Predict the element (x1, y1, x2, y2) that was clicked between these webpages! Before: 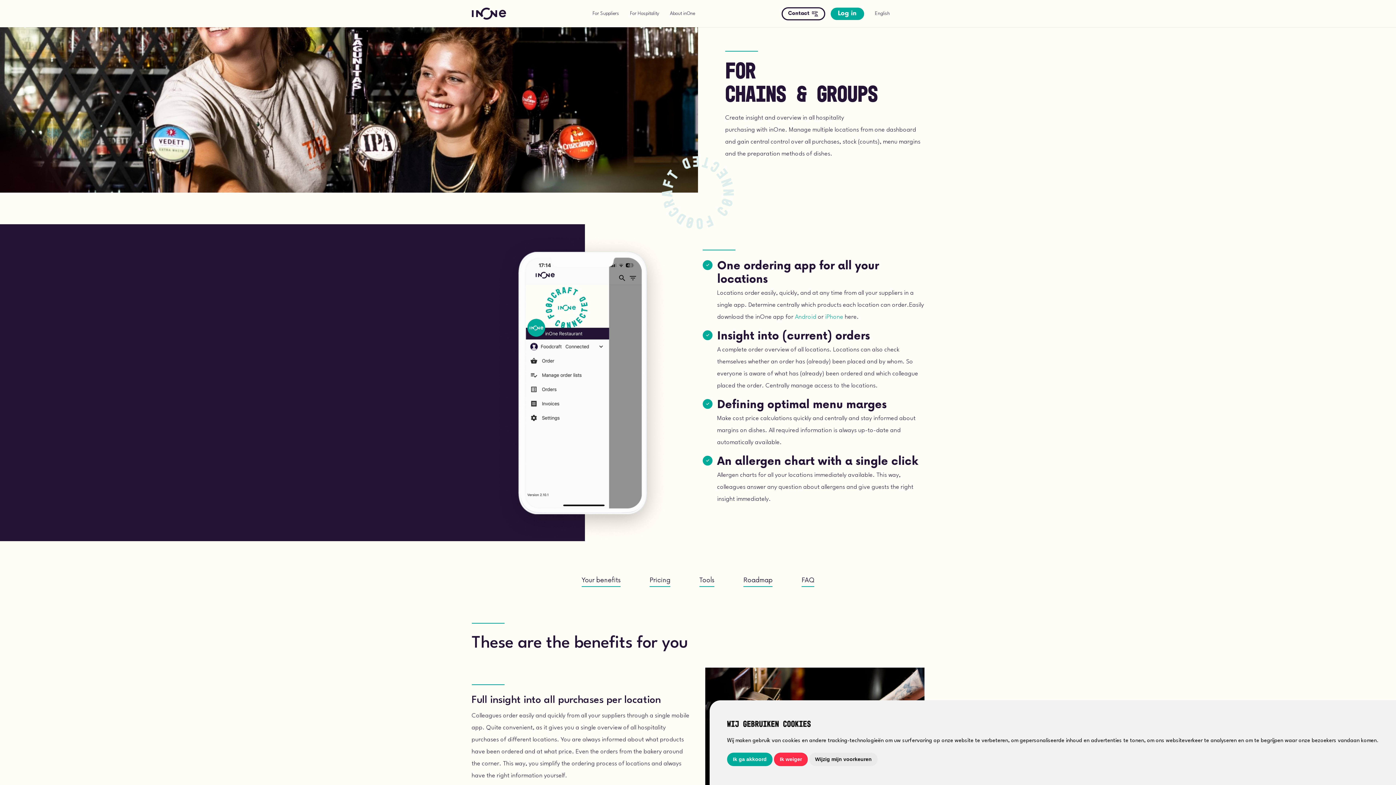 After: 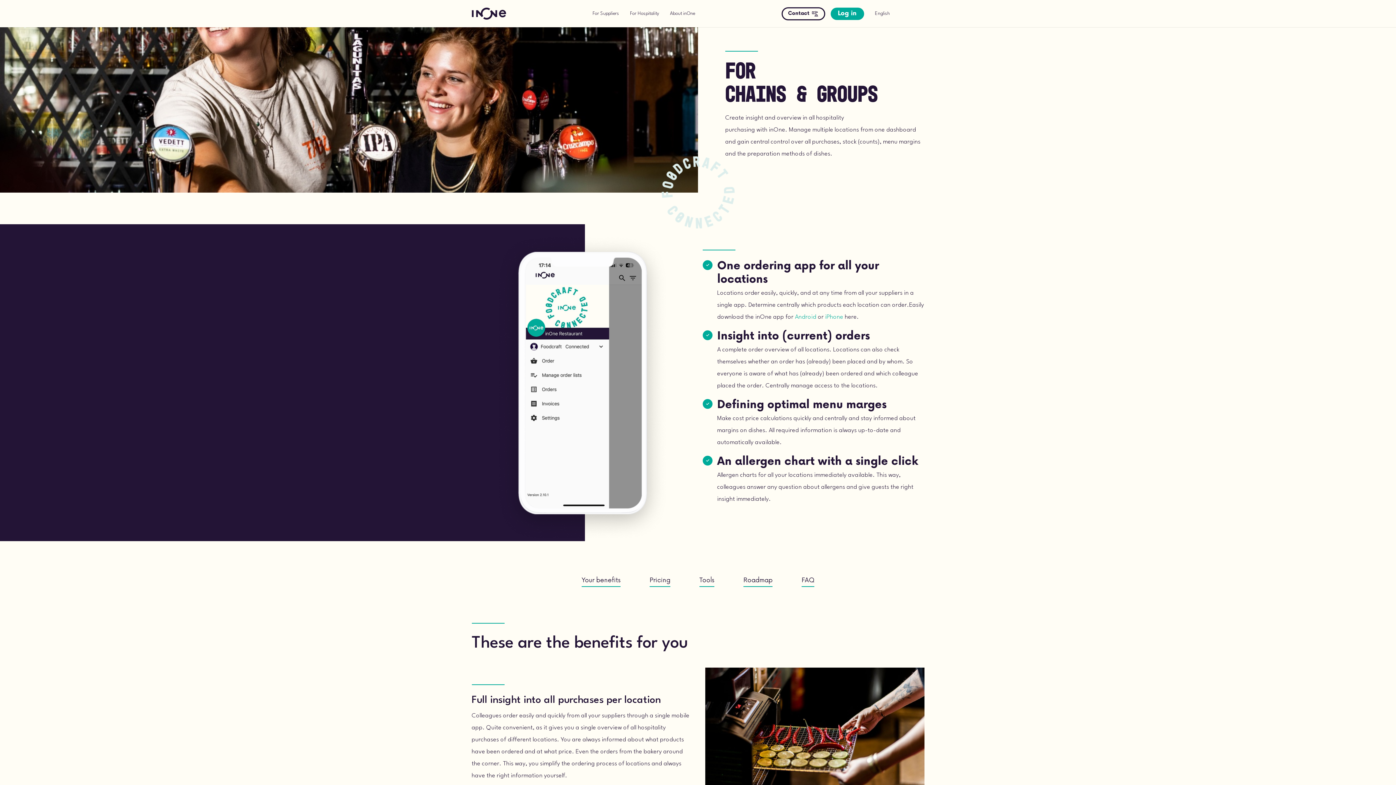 Action: label: Ik ga akkoord bbox: (727, 753, 772, 766)